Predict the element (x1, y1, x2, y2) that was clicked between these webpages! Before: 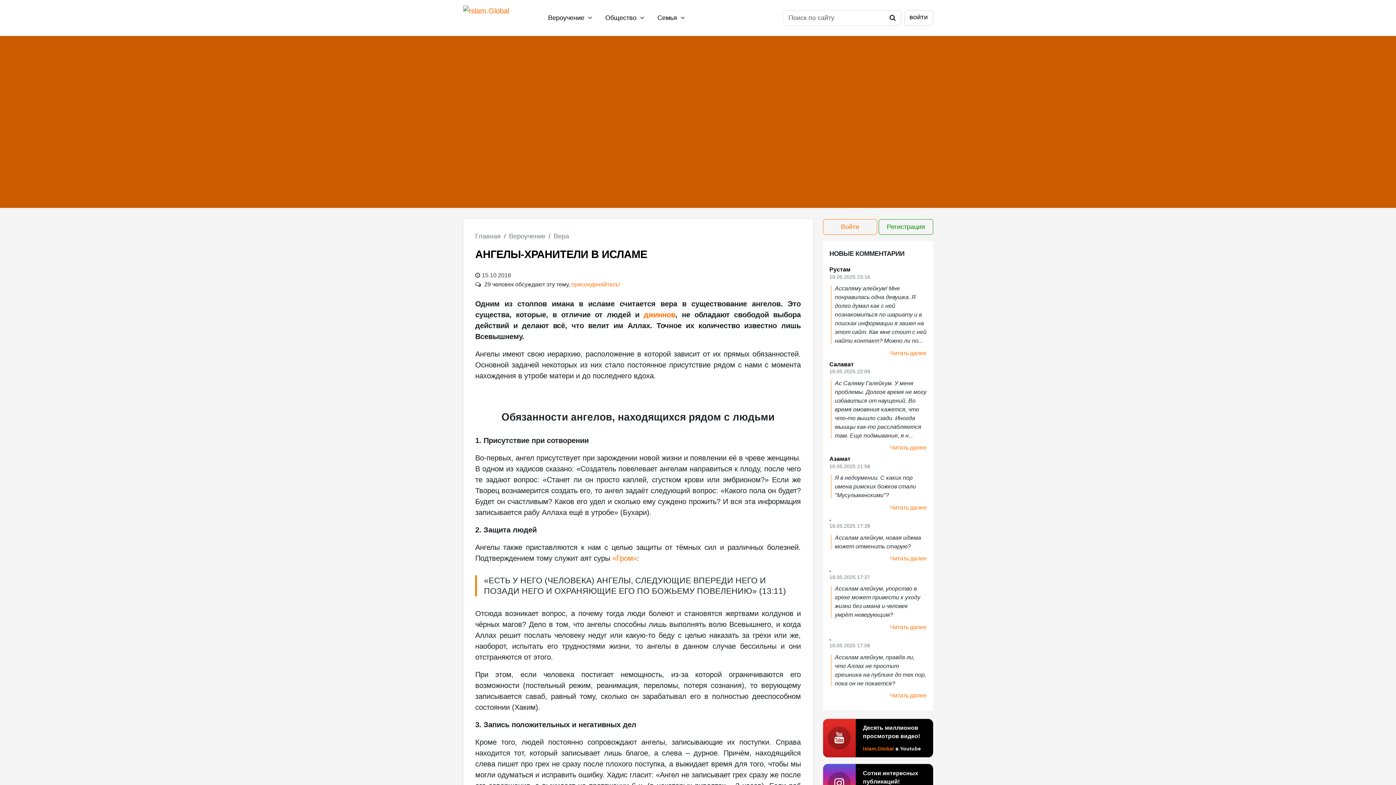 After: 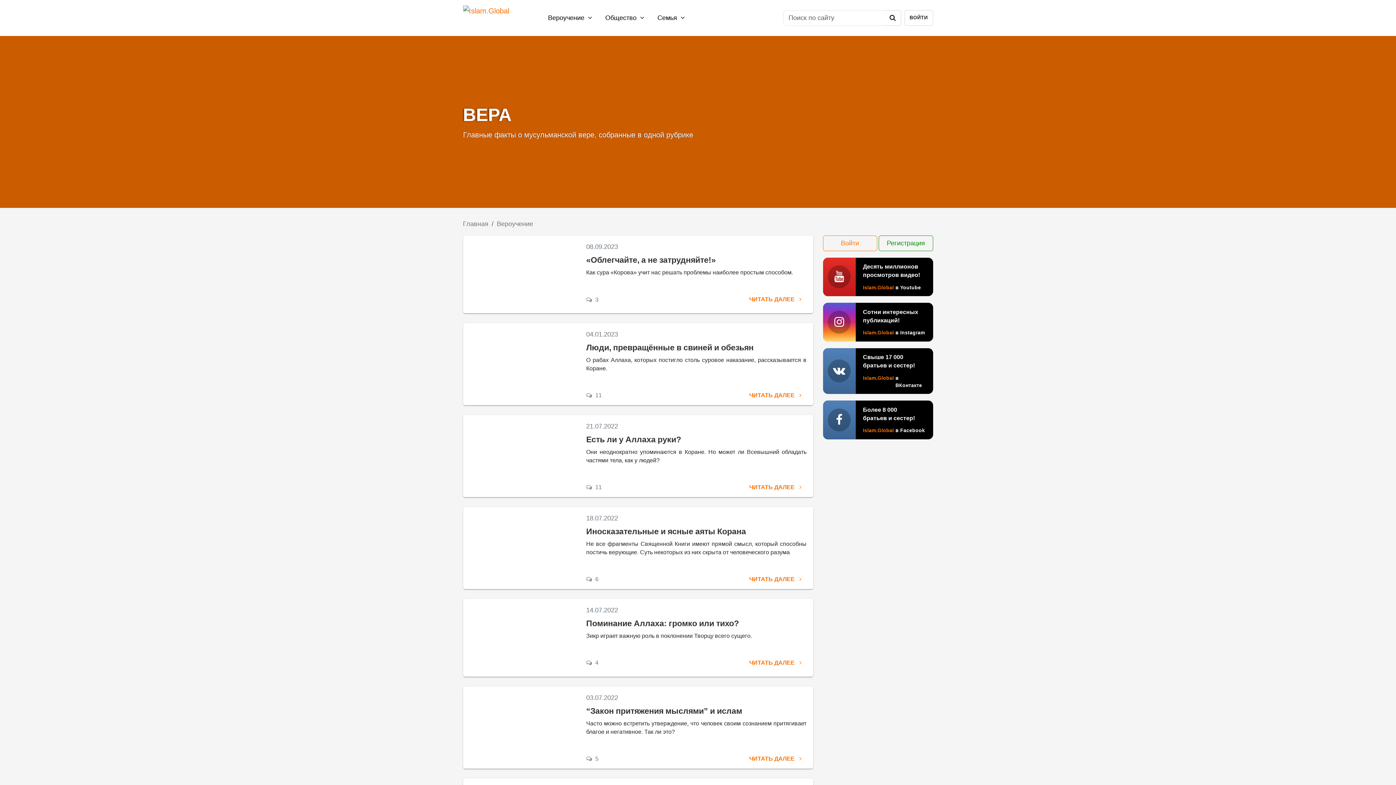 Action: label: Вера bbox: (553, 232, 569, 239)